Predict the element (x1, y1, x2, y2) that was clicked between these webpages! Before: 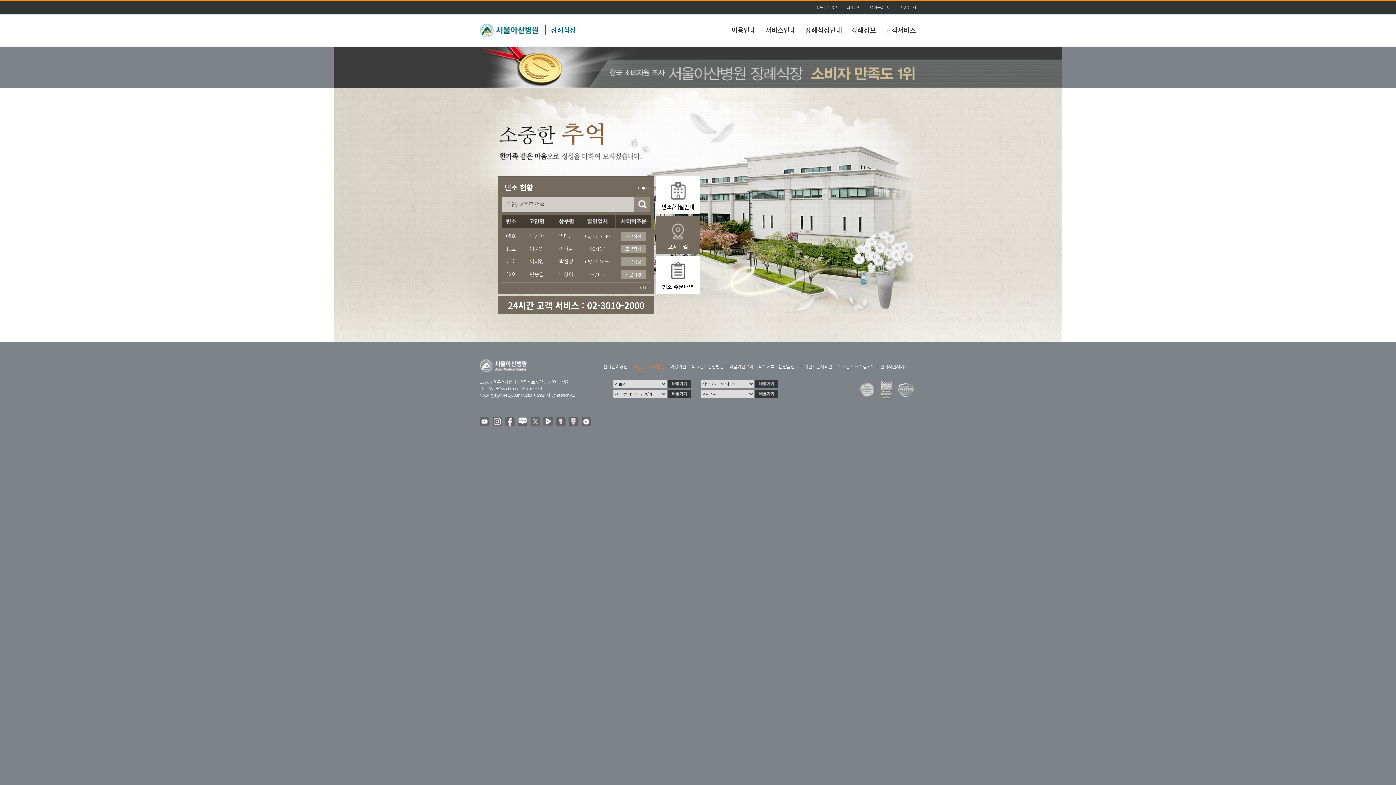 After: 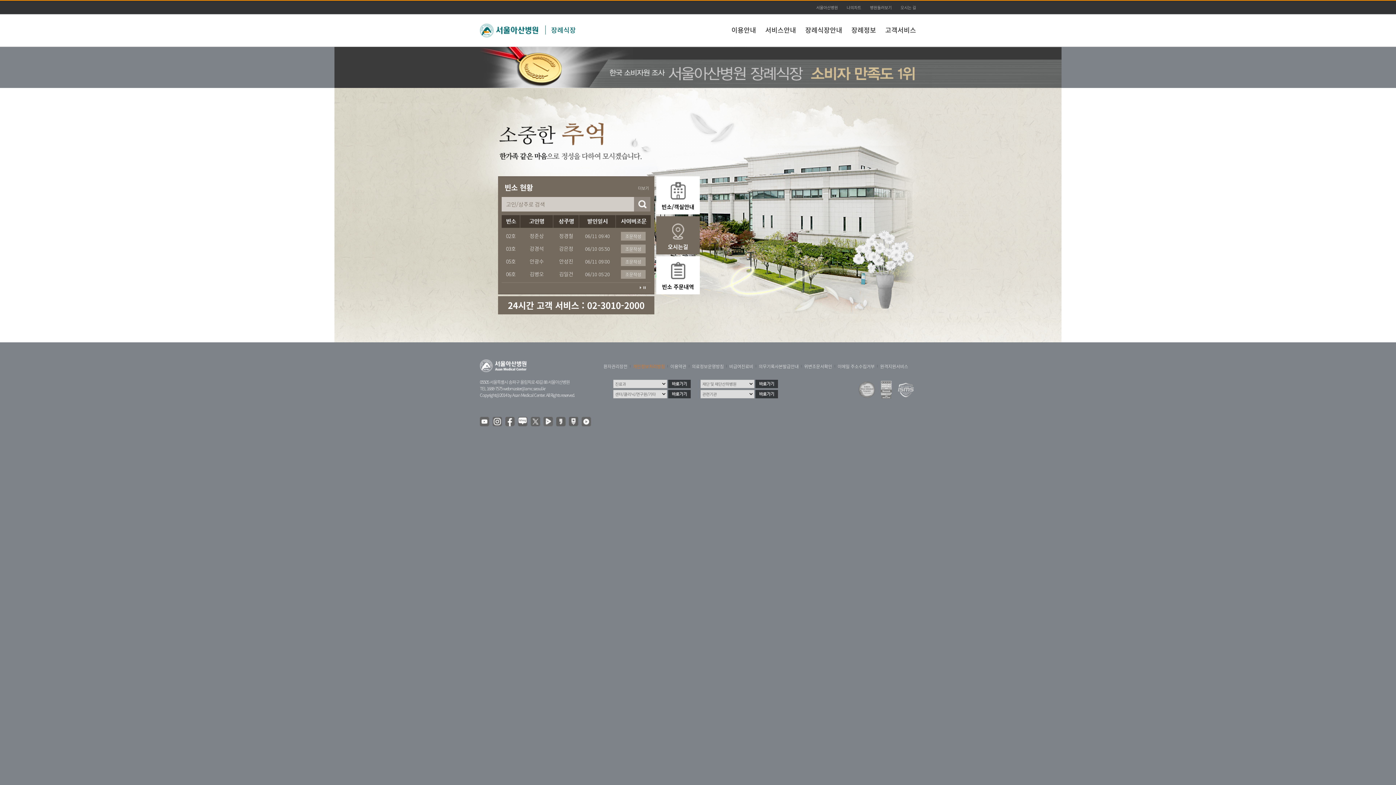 Action: label: 위변조문서확인 bbox: (804, 363, 832, 369)